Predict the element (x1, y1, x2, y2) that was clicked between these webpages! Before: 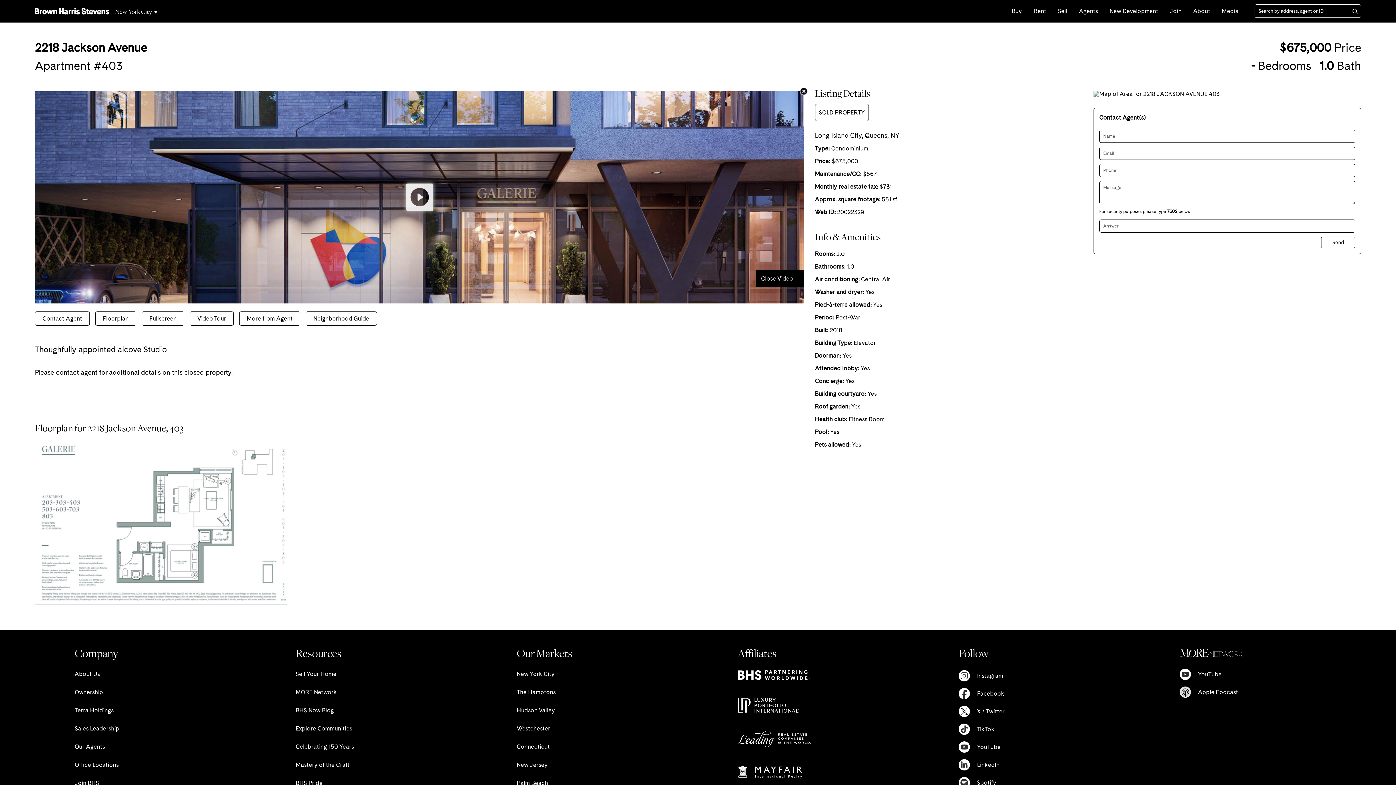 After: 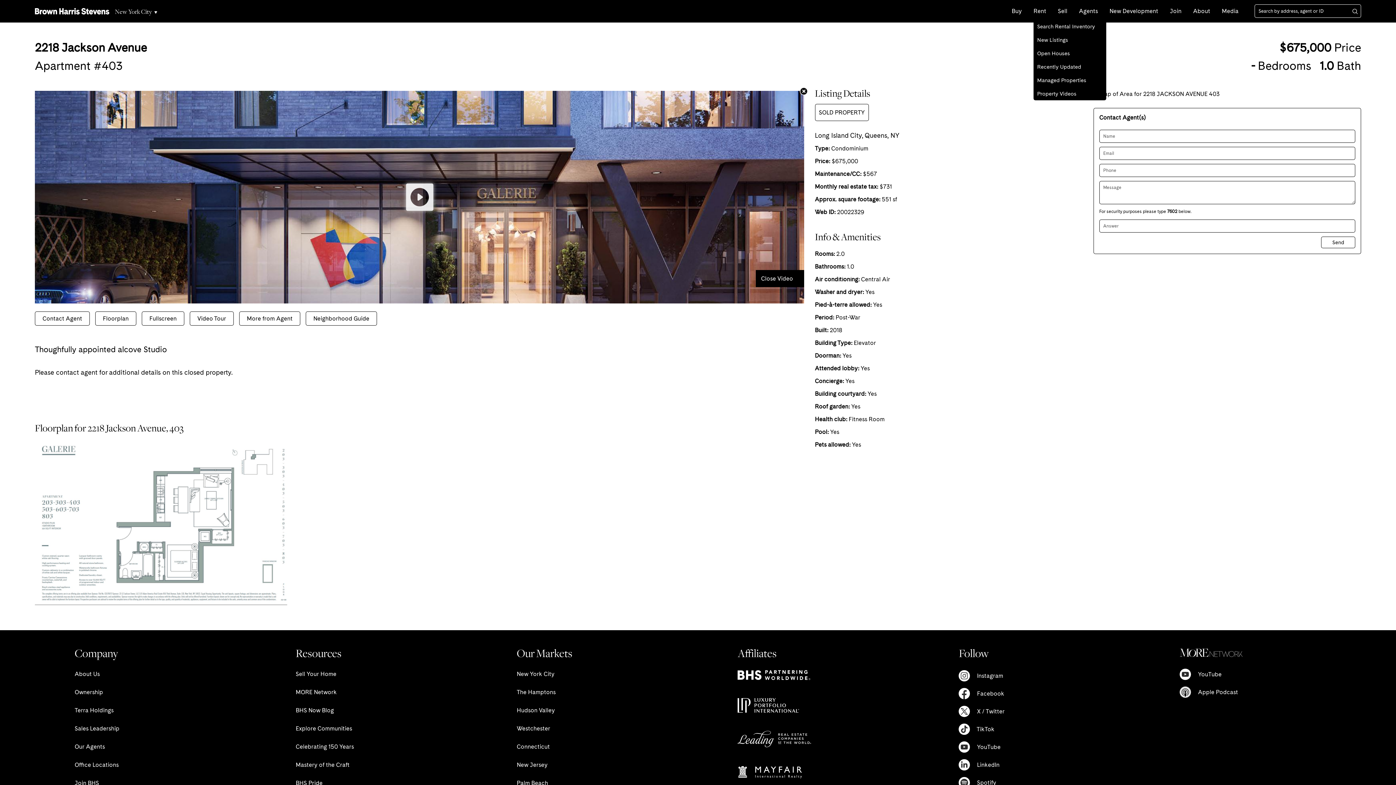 Action: bbox: (1033, 8, 1046, 22) label: Rent